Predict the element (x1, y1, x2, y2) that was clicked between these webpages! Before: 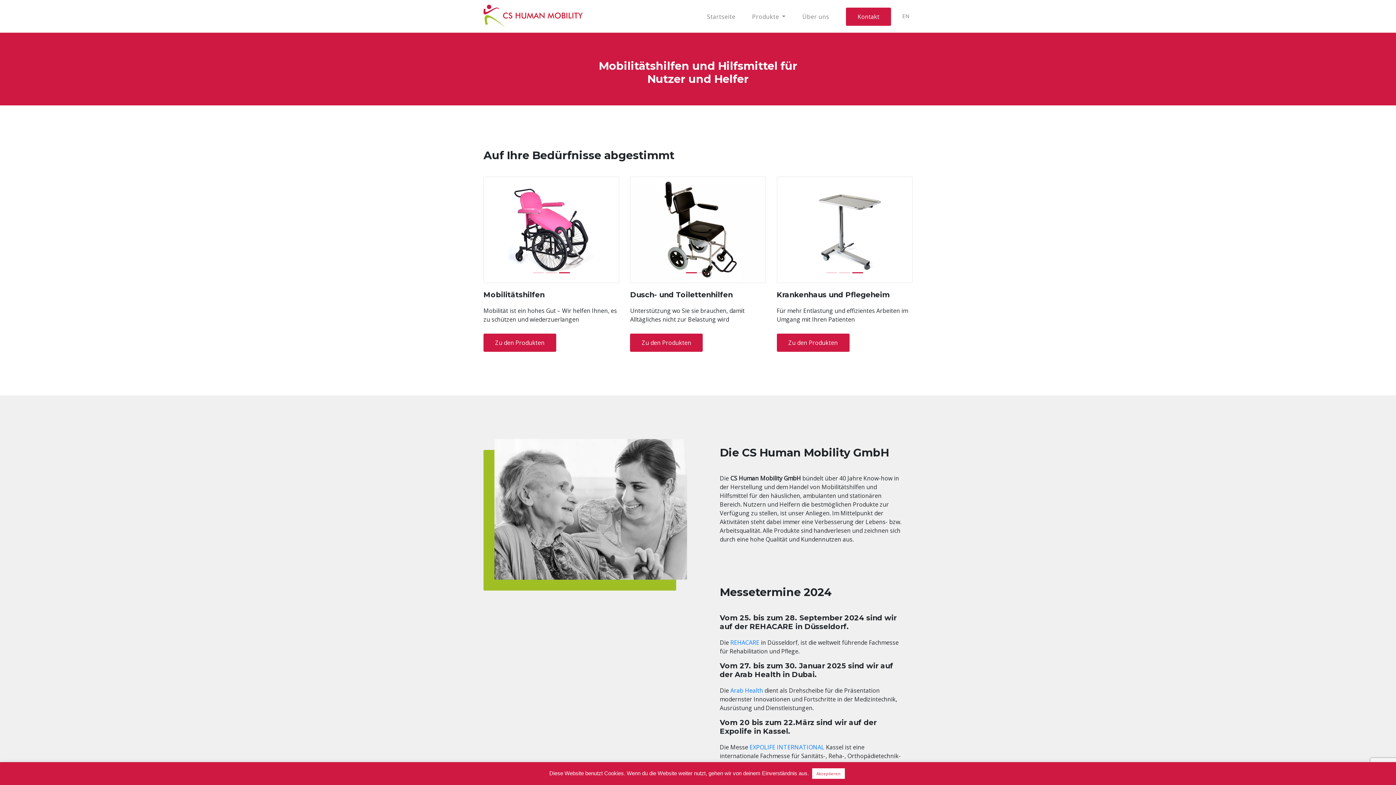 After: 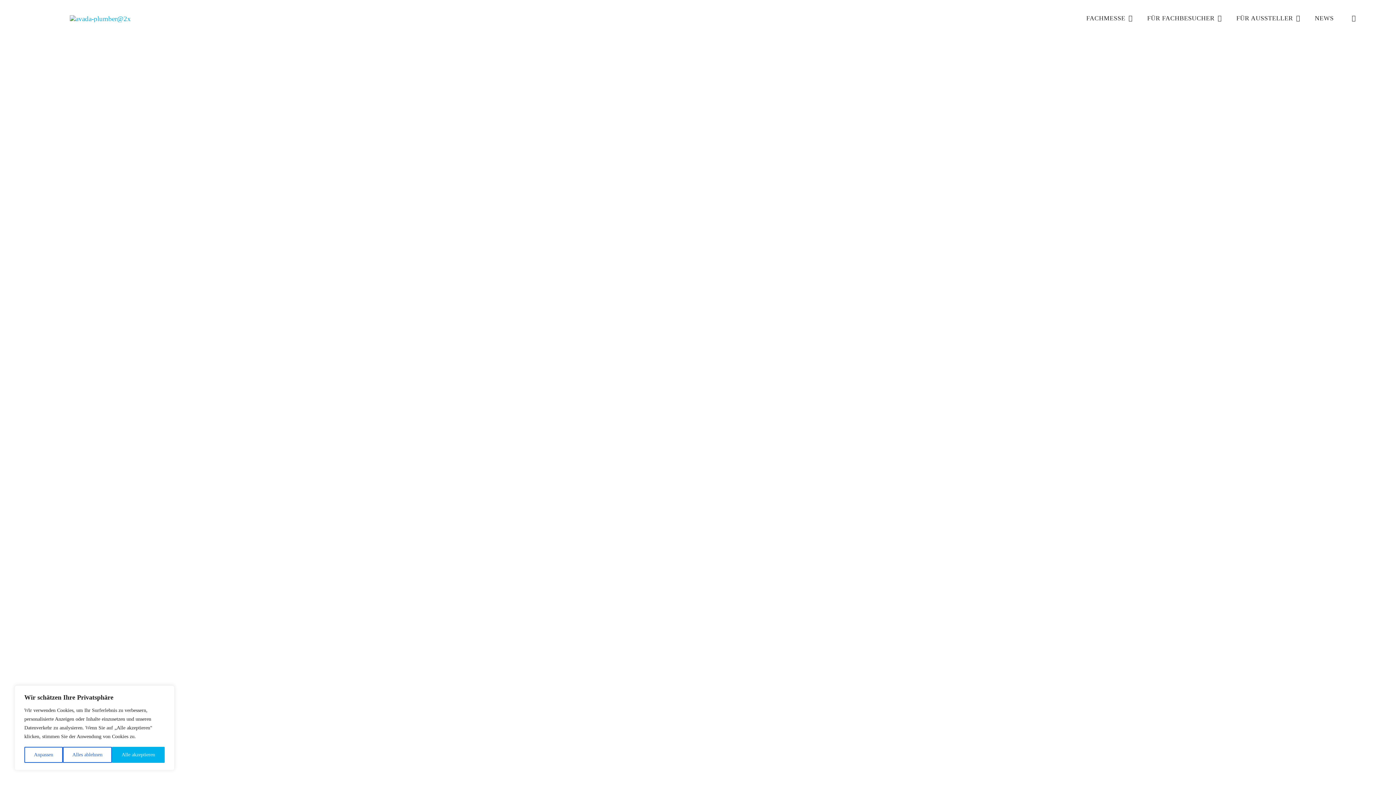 Action: label: EXPOLIFE INTERNATIONAL bbox: (749, 743, 824, 751)